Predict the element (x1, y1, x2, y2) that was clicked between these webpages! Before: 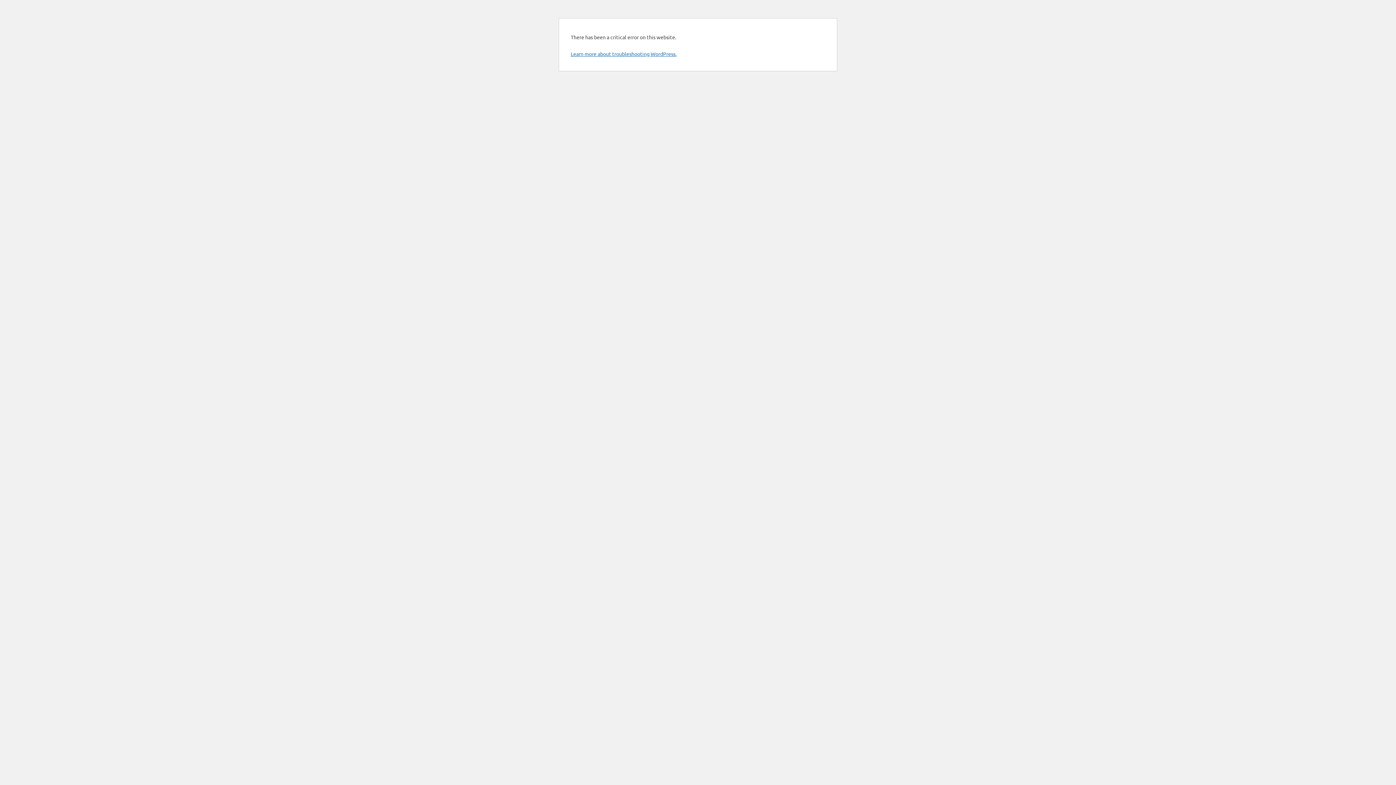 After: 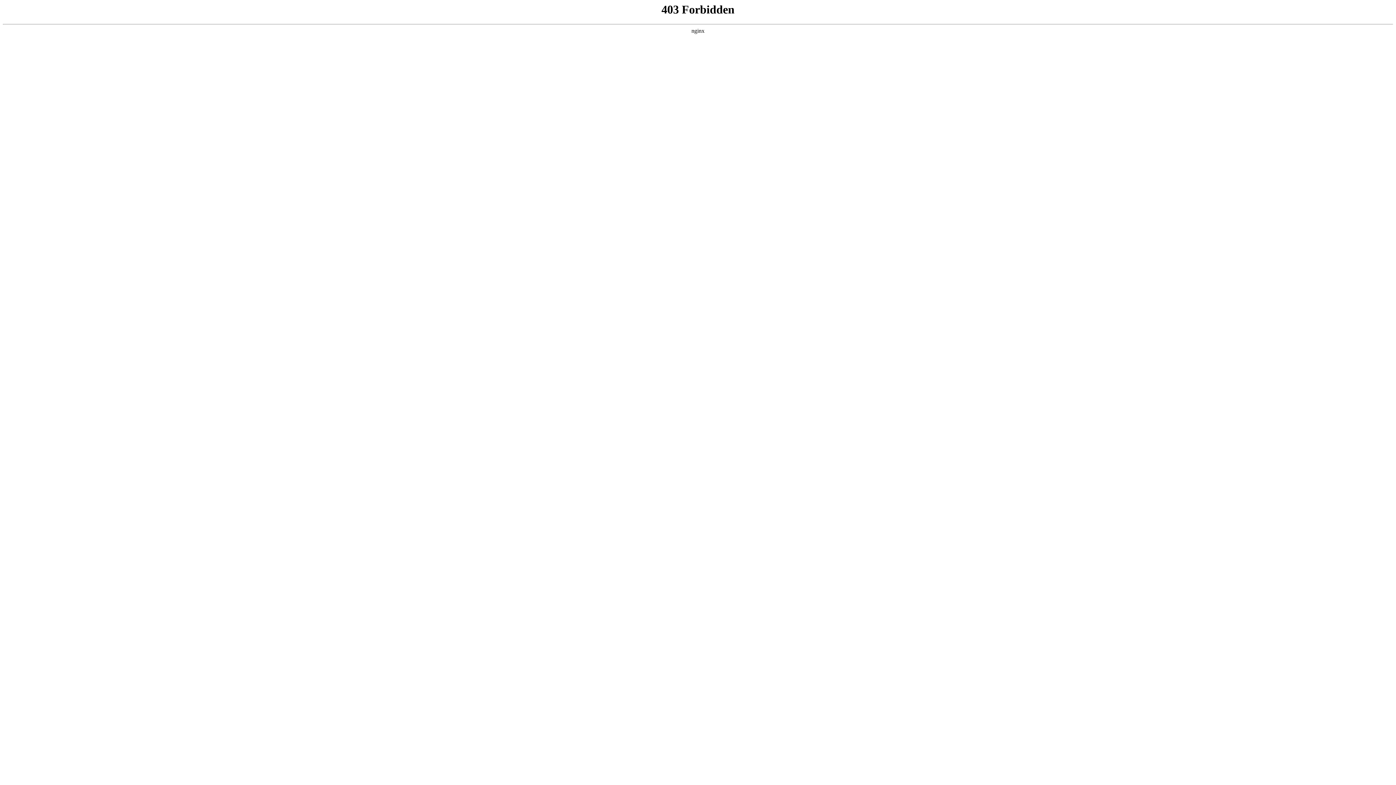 Action: label: Learn more about troubleshooting WordPress. bbox: (570, 50, 676, 57)